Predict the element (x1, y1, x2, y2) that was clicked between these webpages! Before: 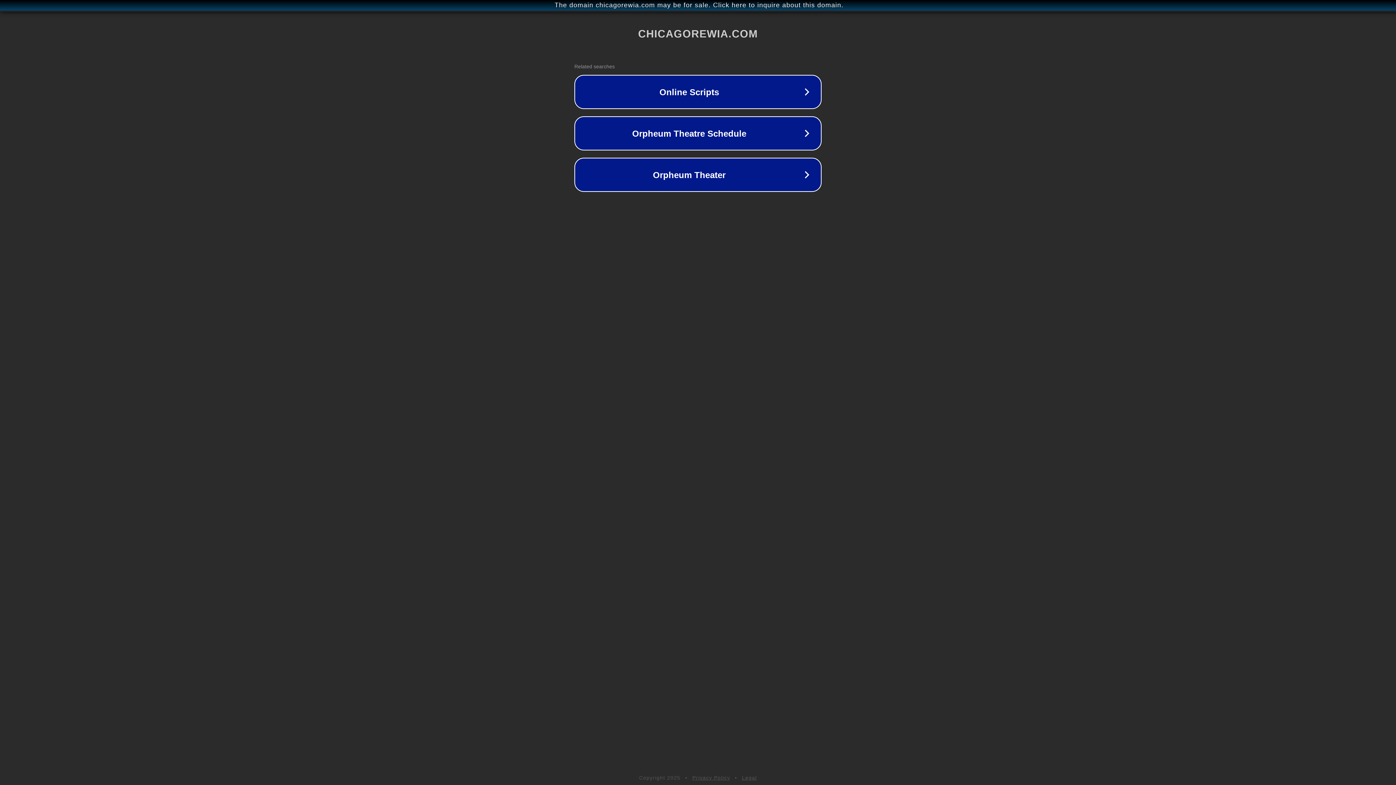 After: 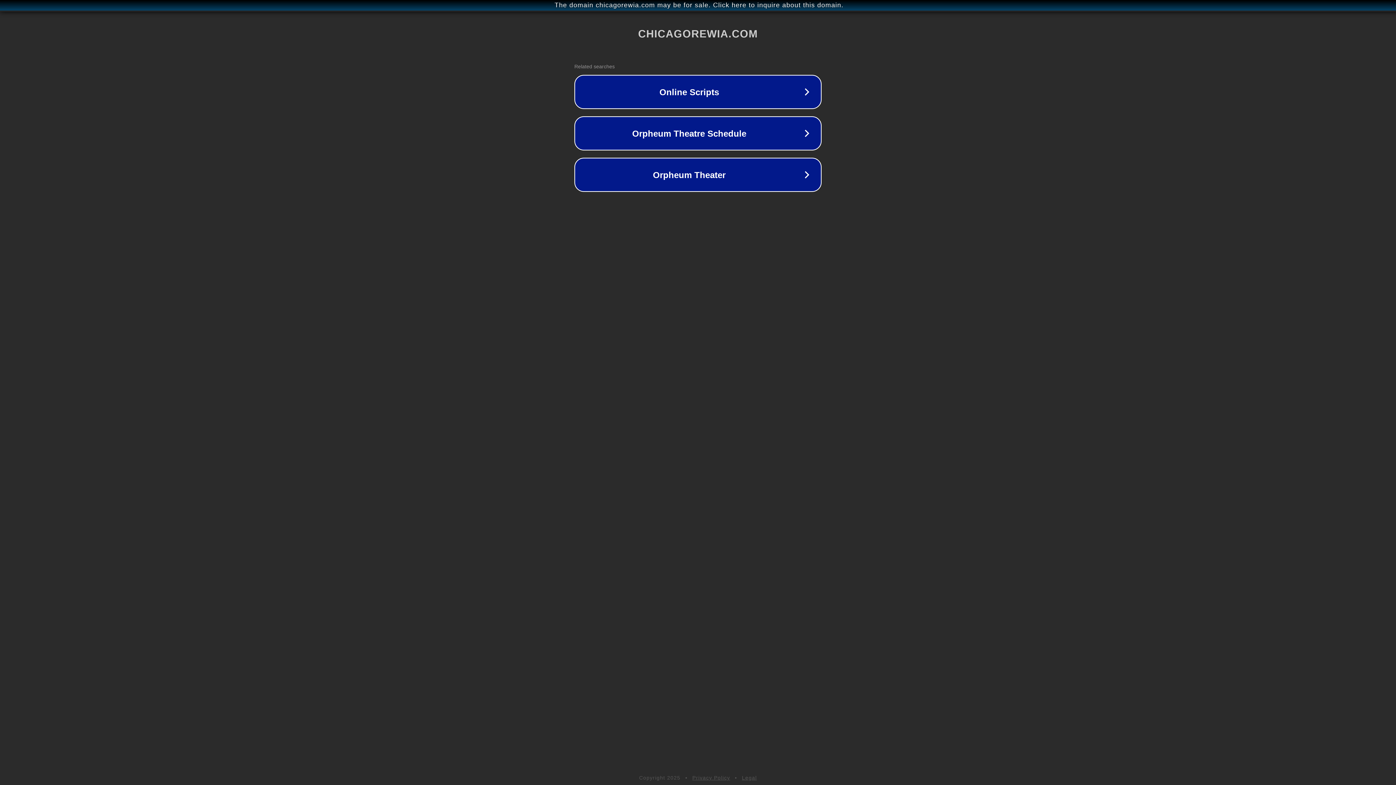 Action: label: Legal bbox: (742, 775, 757, 781)